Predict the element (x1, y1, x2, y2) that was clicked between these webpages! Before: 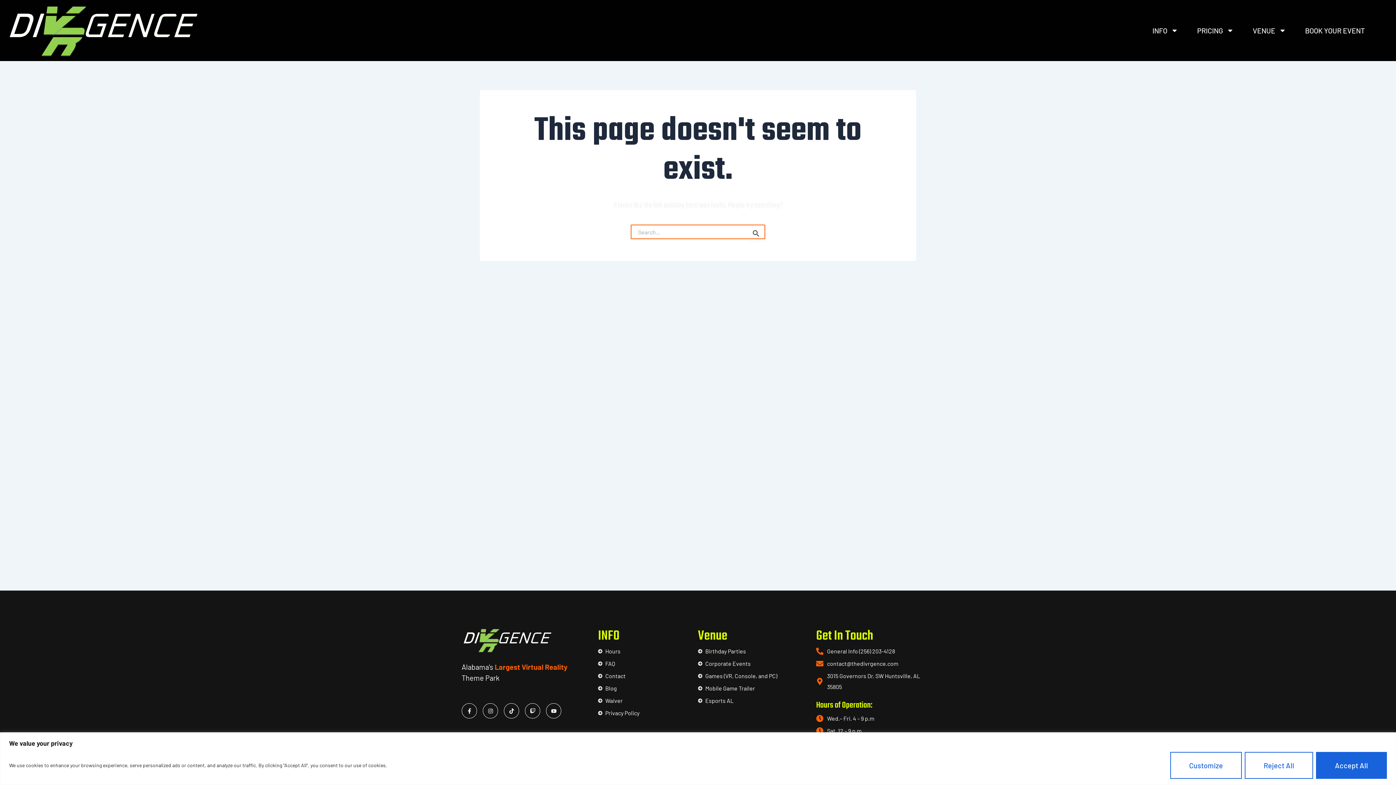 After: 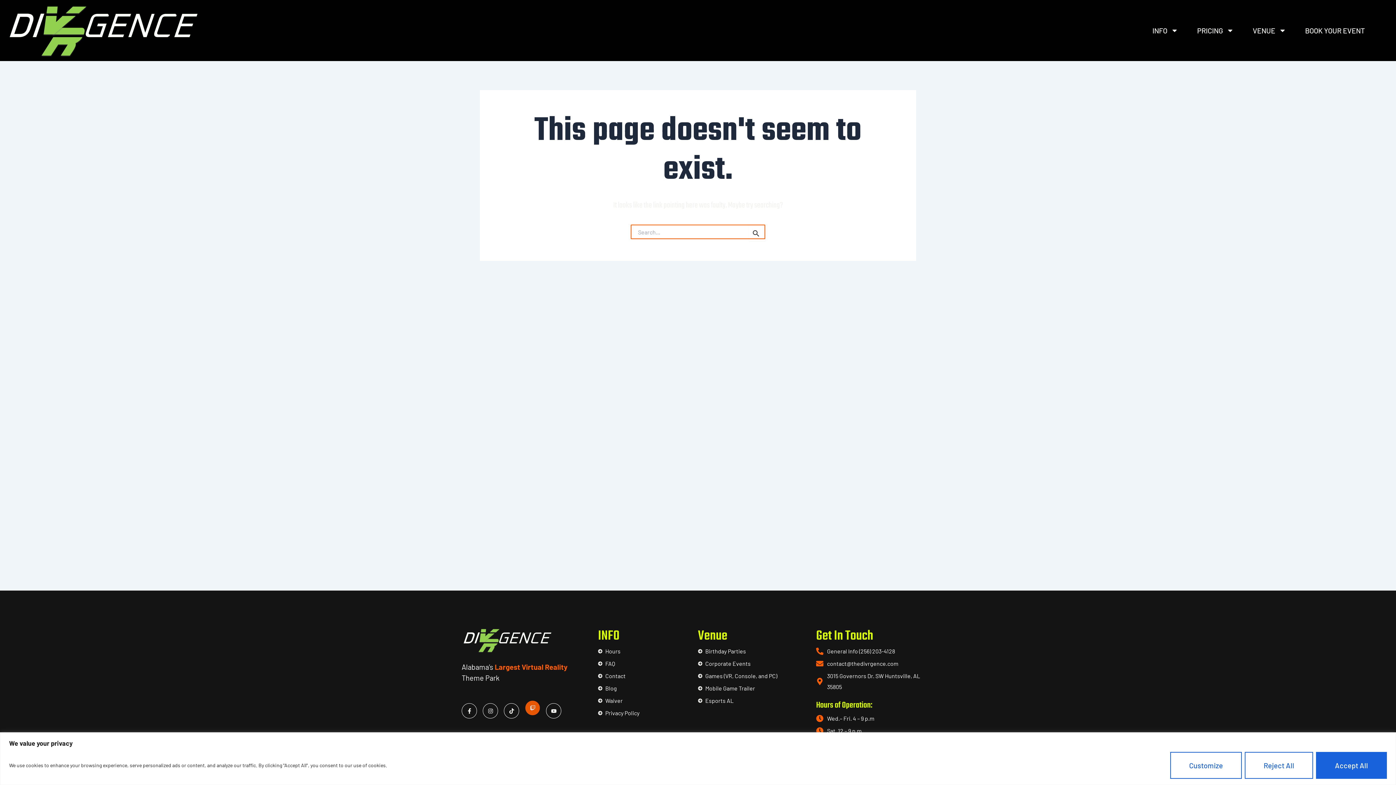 Action: label: Twitch bbox: (525, 703, 540, 719)